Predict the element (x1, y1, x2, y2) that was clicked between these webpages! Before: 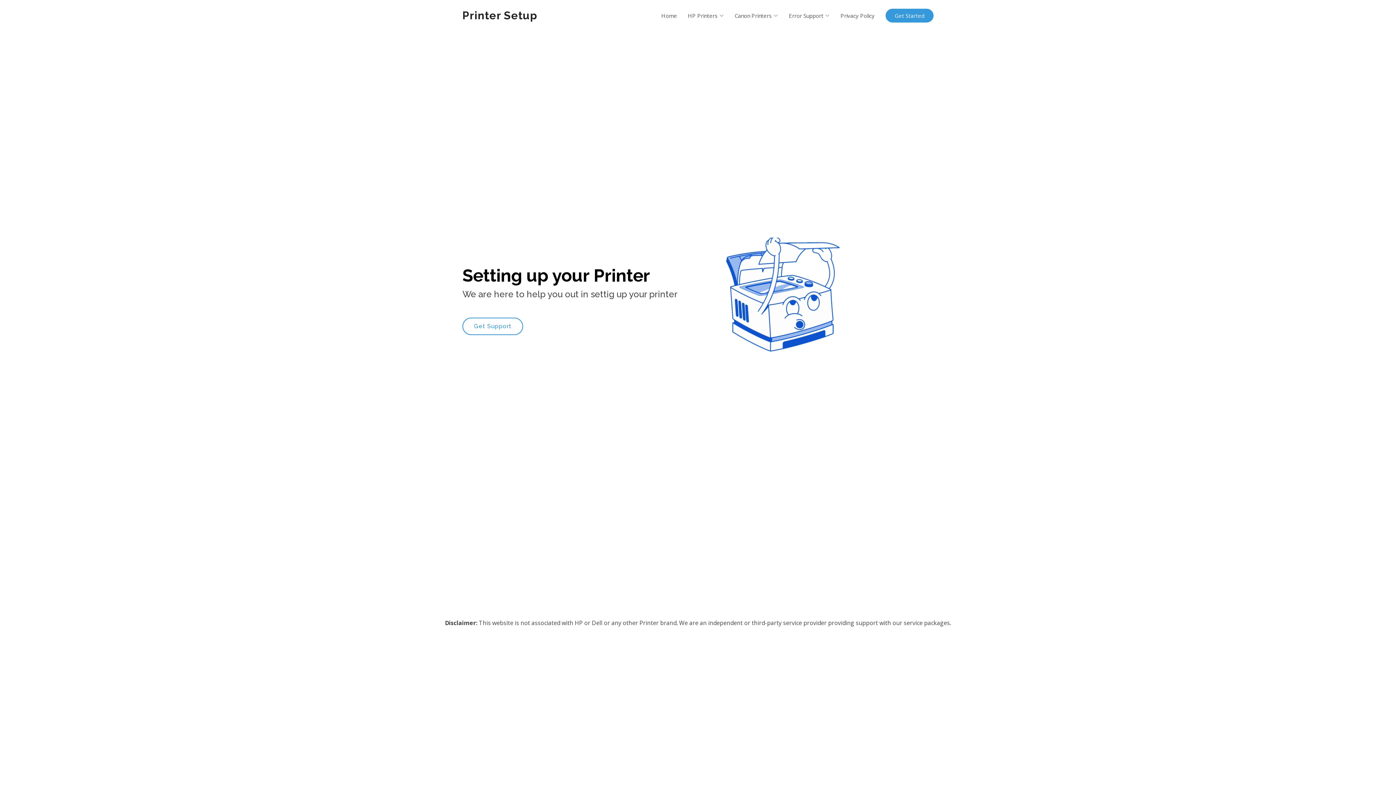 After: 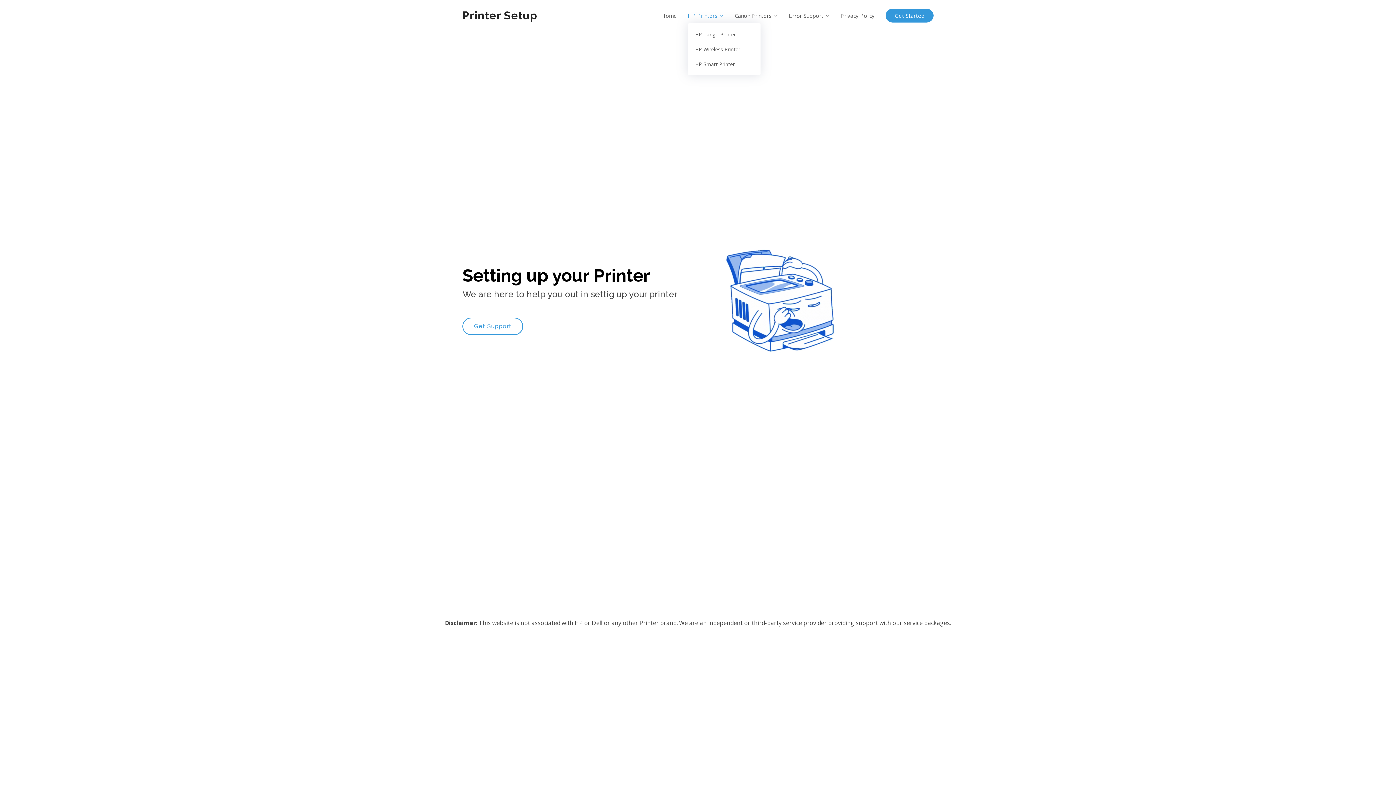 Action: label: HP Printers bbox: (677, 8, 724, 23)